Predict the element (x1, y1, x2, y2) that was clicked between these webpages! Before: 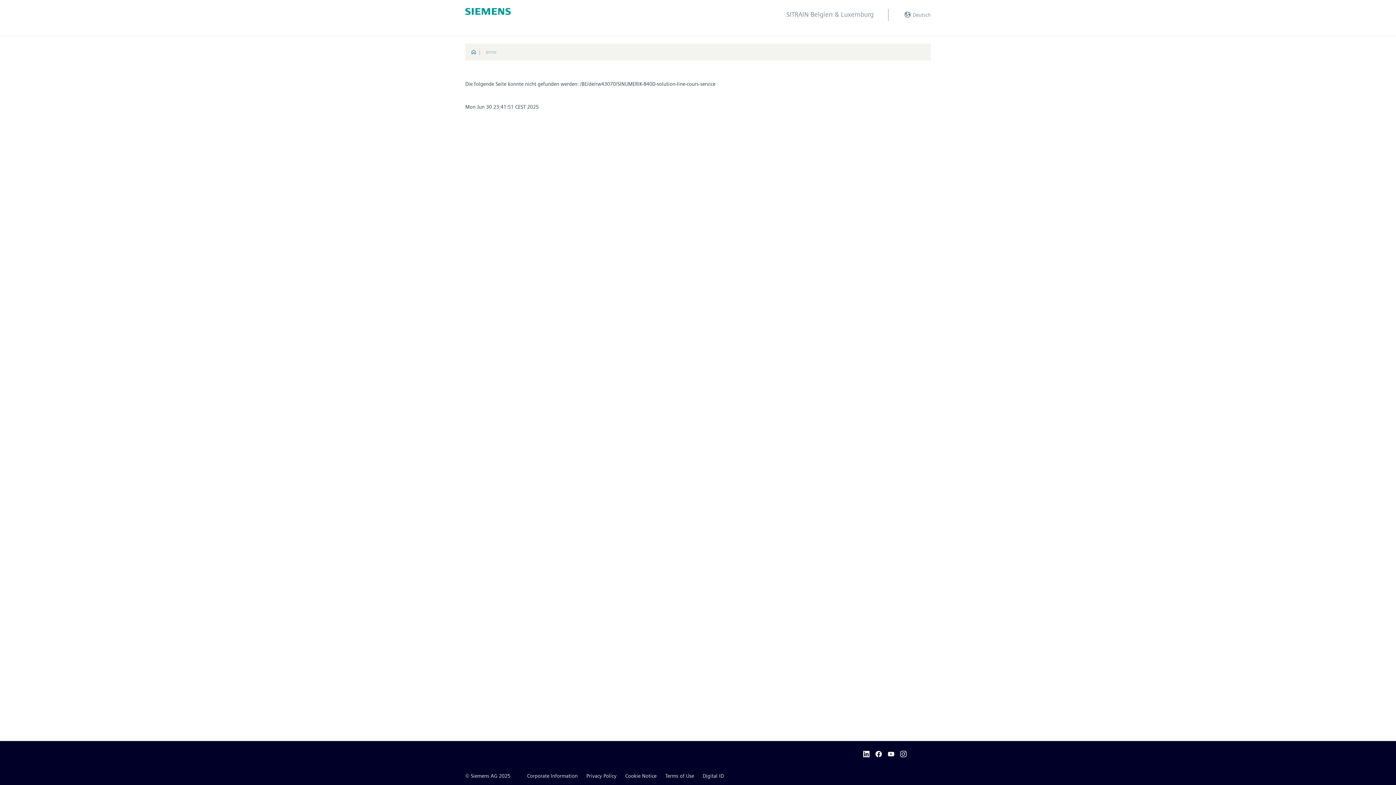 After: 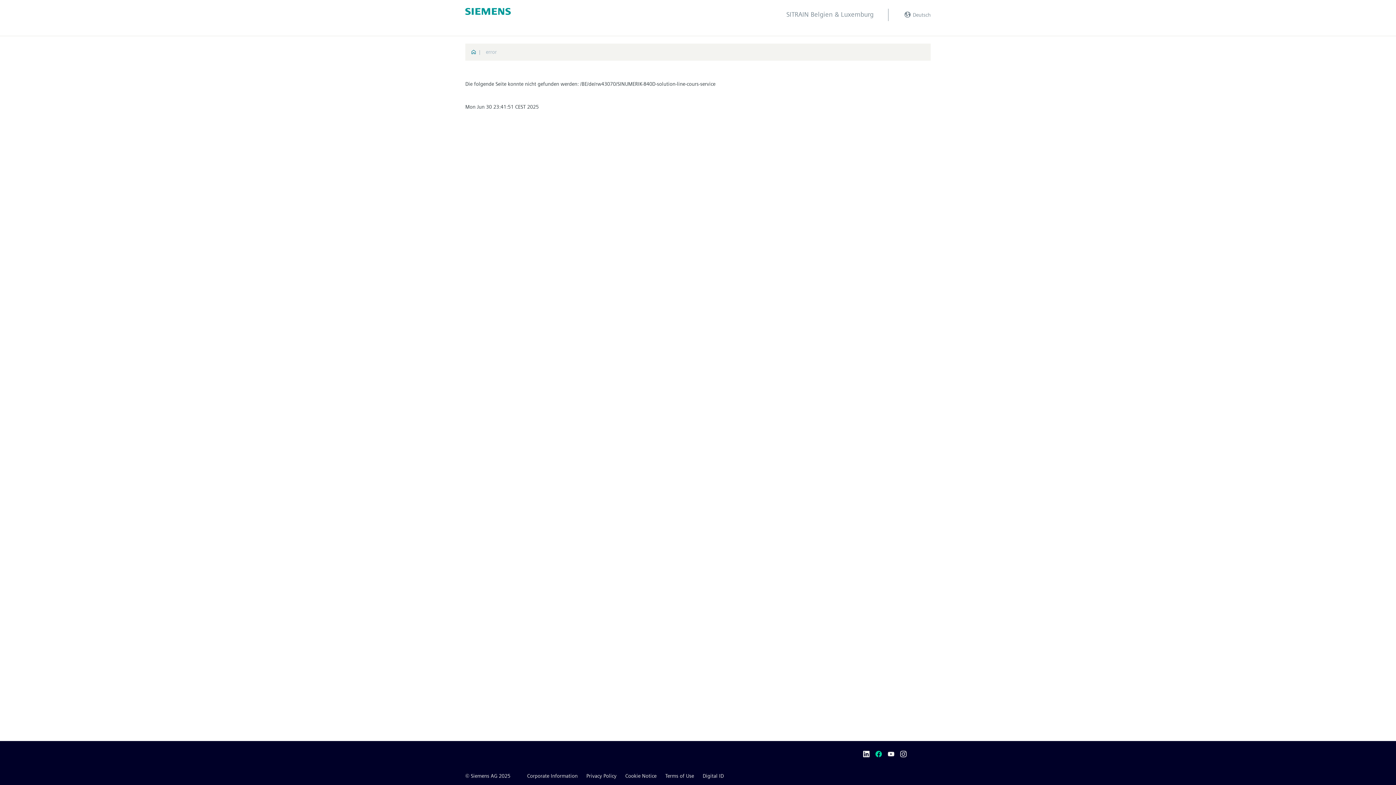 Action: bbox: (875, 749, 885, 758)